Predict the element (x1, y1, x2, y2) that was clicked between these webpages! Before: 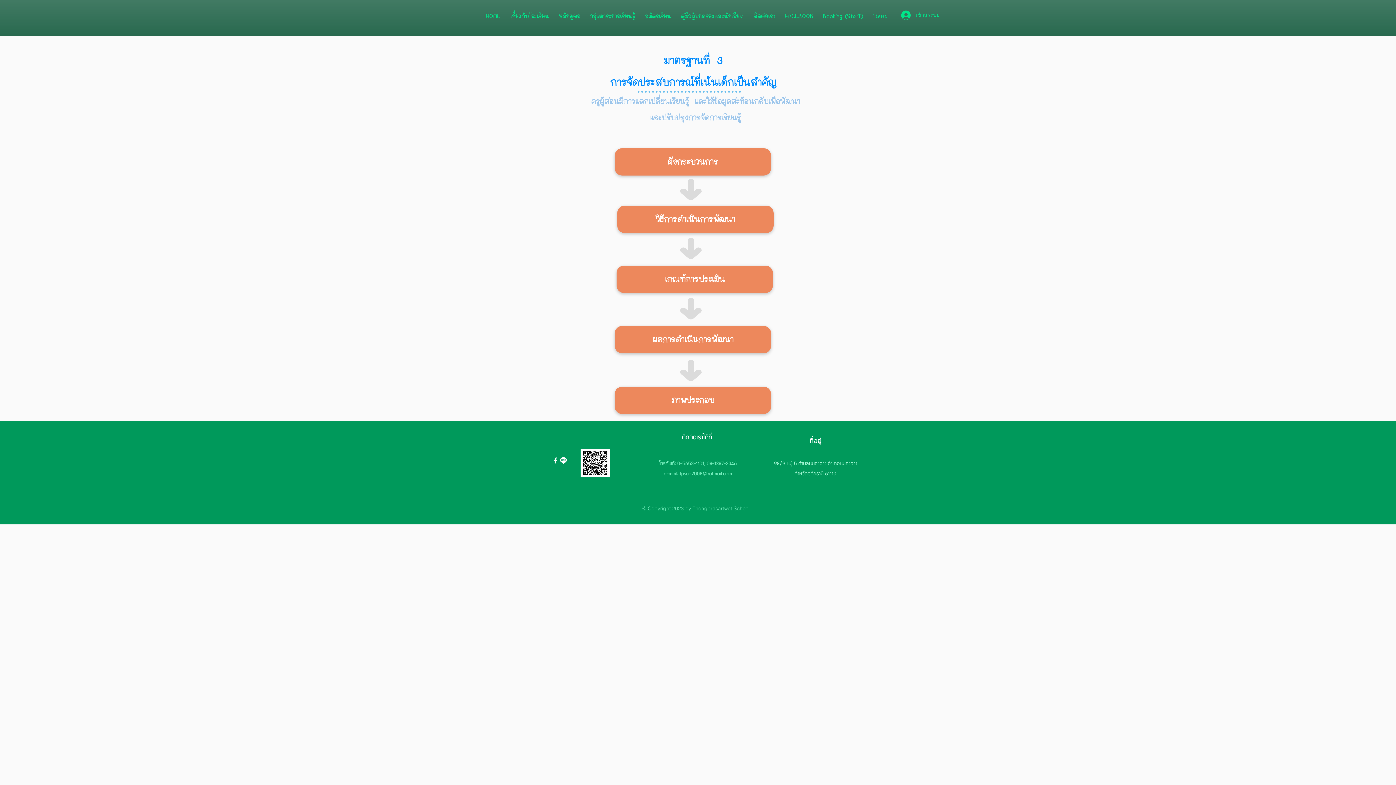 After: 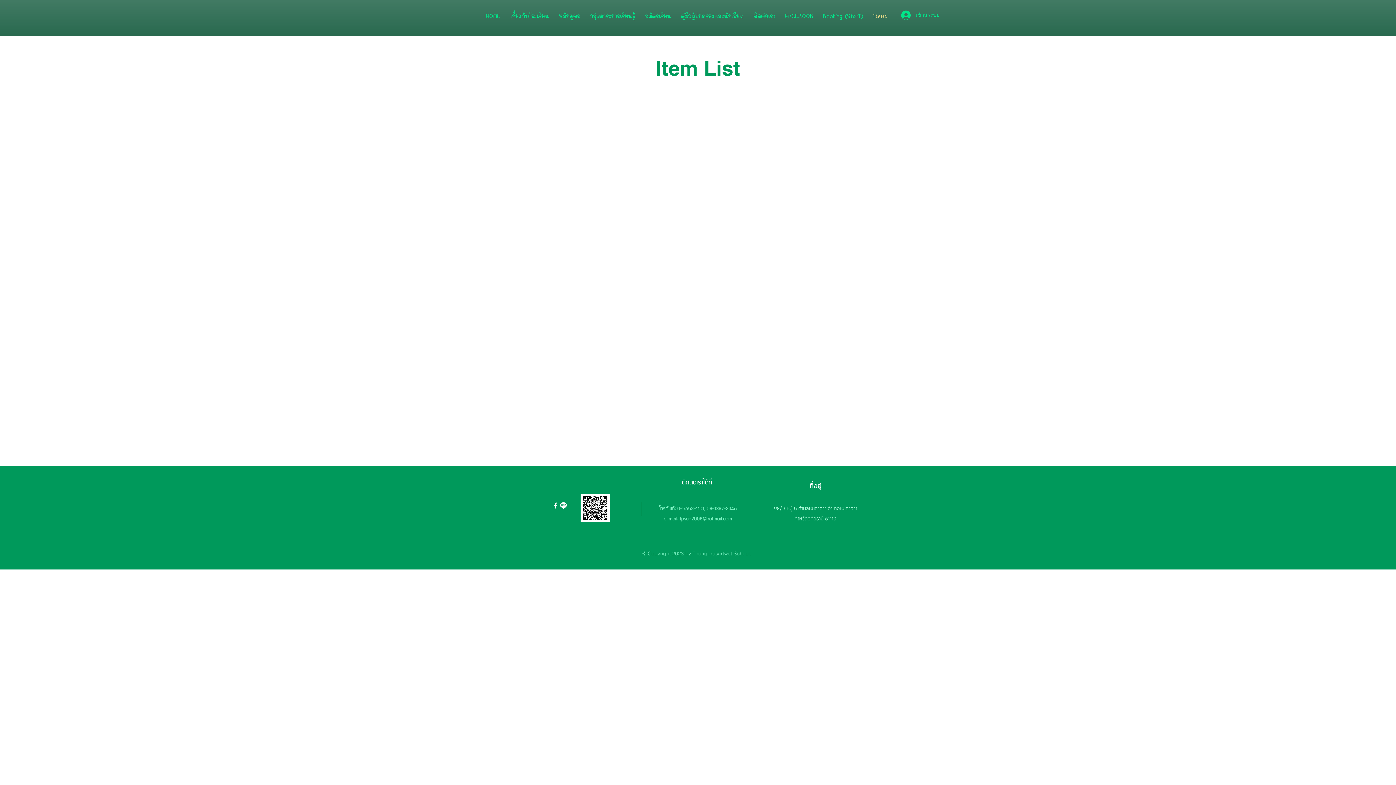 Action: label: Items bbox: (868, 6, 891, 23)